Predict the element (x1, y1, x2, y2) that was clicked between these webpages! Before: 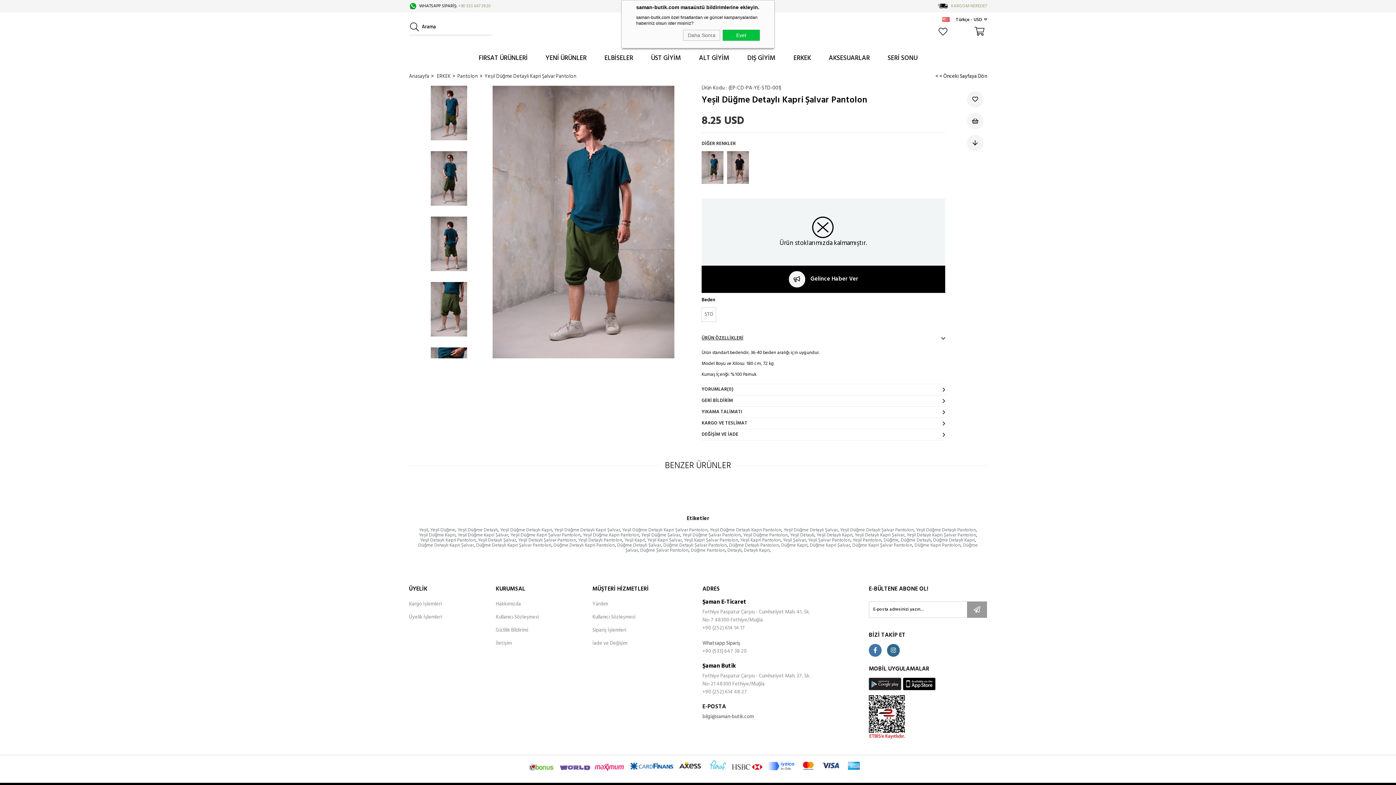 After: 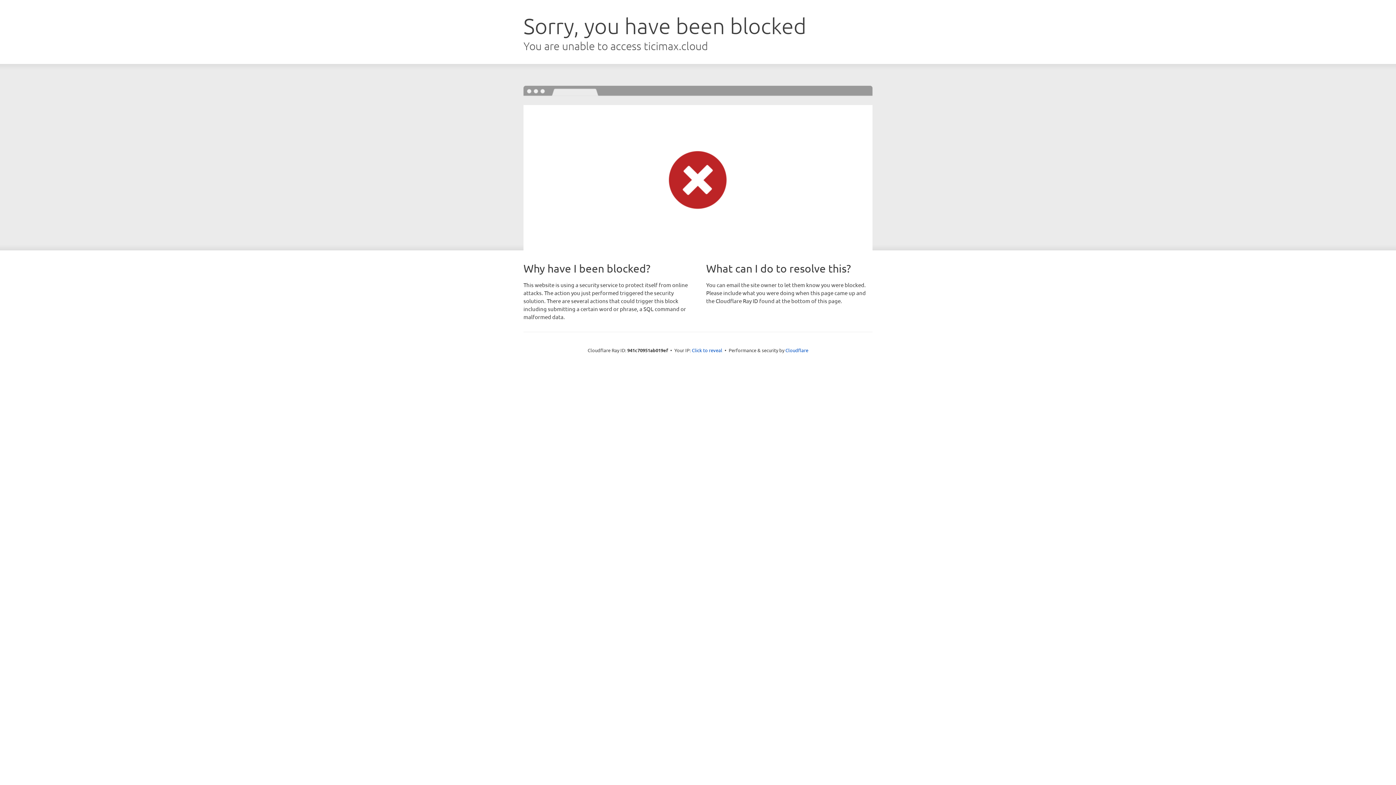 Action: label: Yeşil Şalvar bbox: (783, 536, 806, 544)